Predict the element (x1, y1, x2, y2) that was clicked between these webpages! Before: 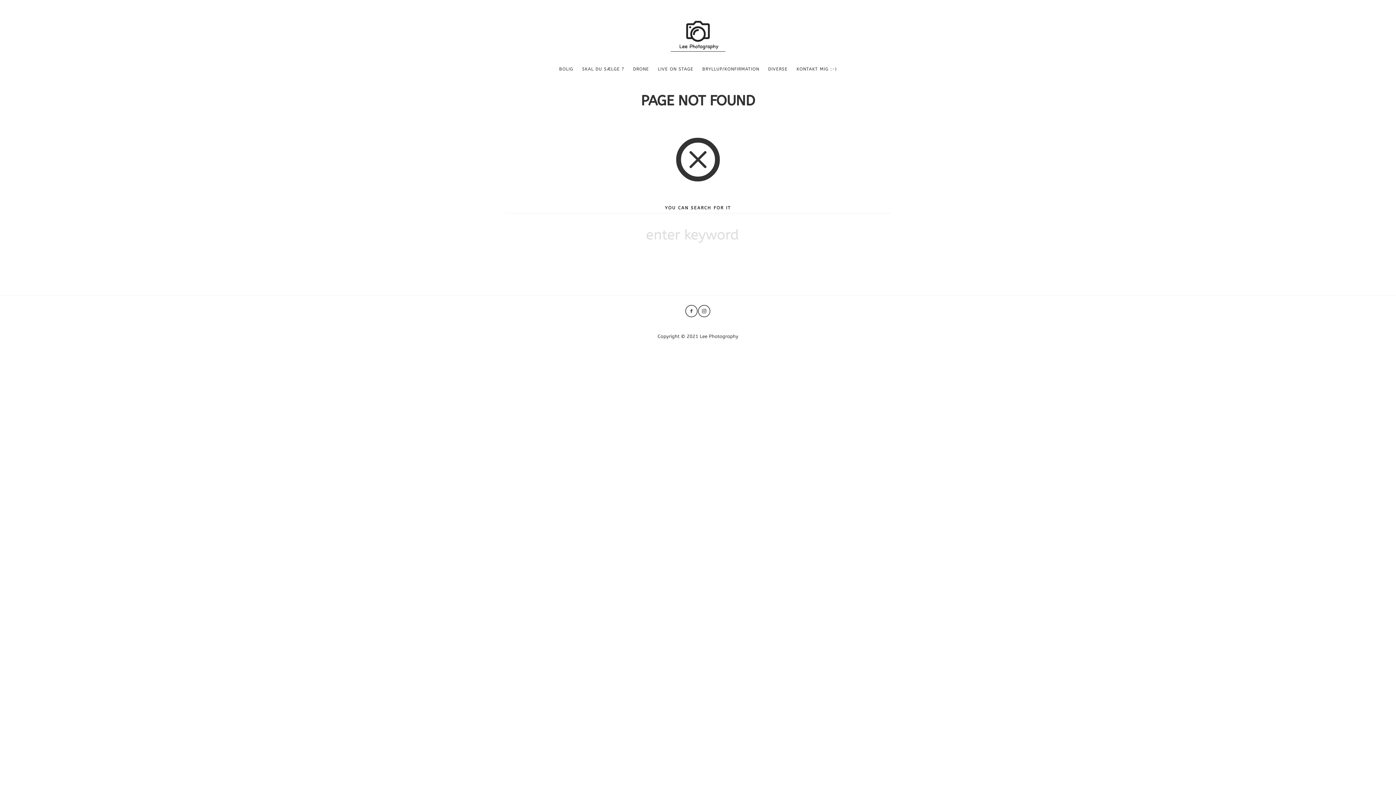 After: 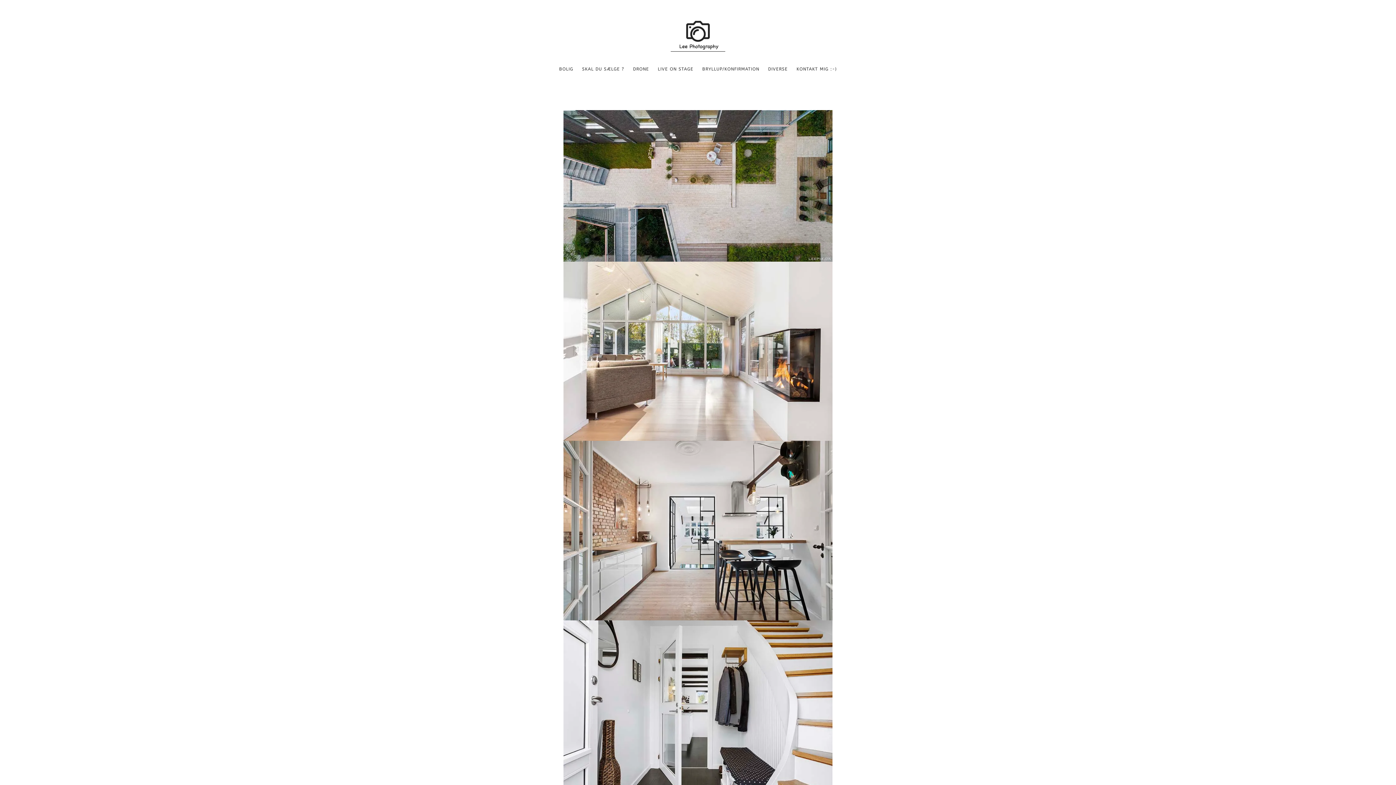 Action: bbox: (555, 59, 576, 78) label: BOLIG